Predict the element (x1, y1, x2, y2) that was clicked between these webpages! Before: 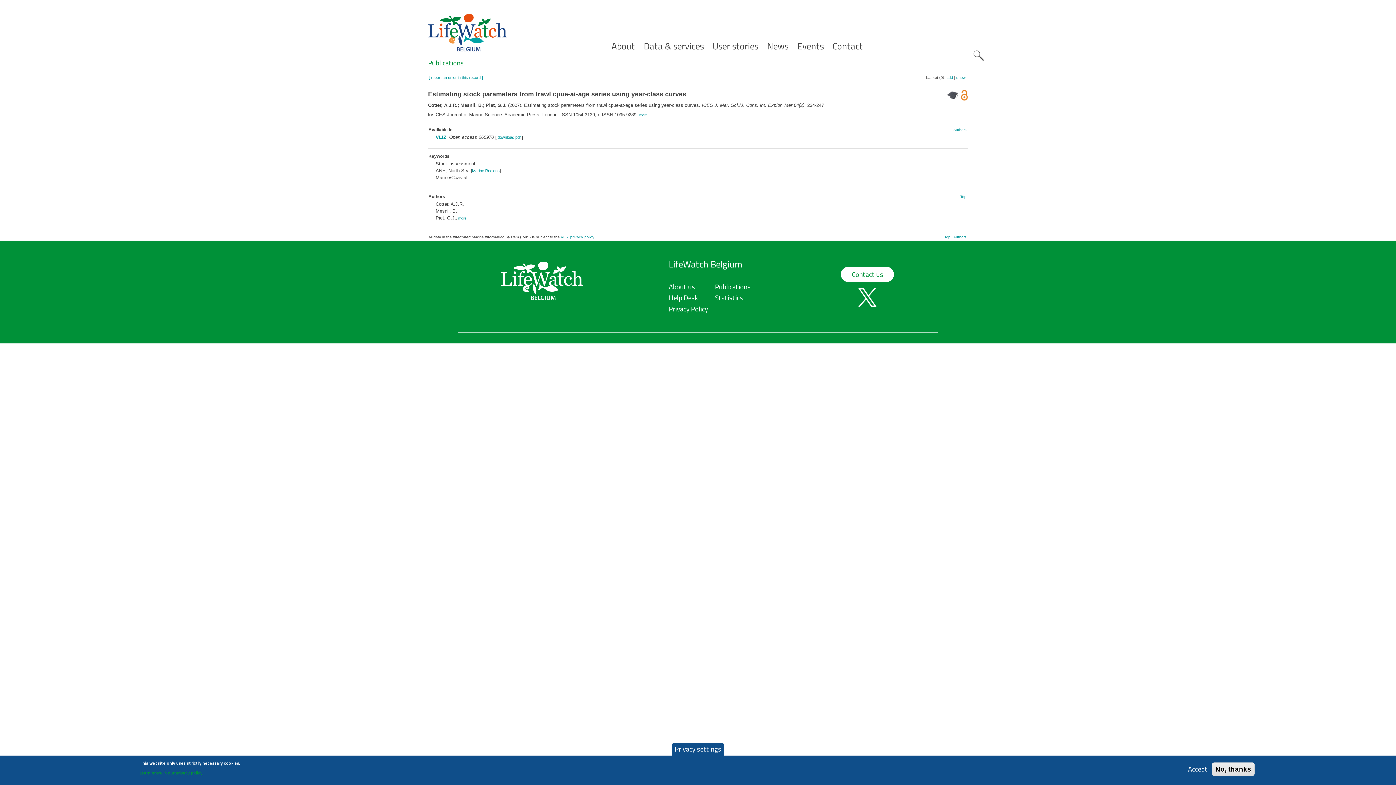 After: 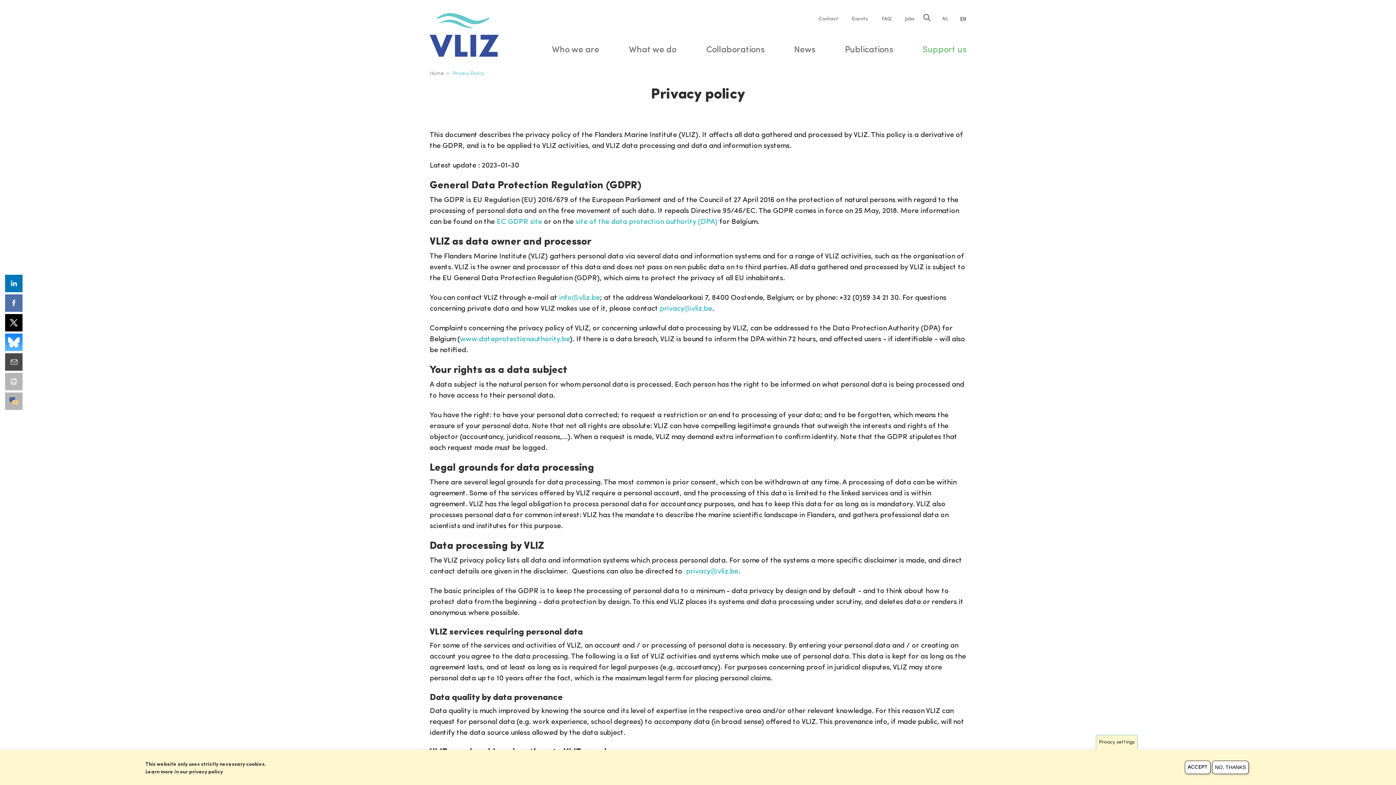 Action: bbox: (668, 304, 708, 314) label: Privacy Policy